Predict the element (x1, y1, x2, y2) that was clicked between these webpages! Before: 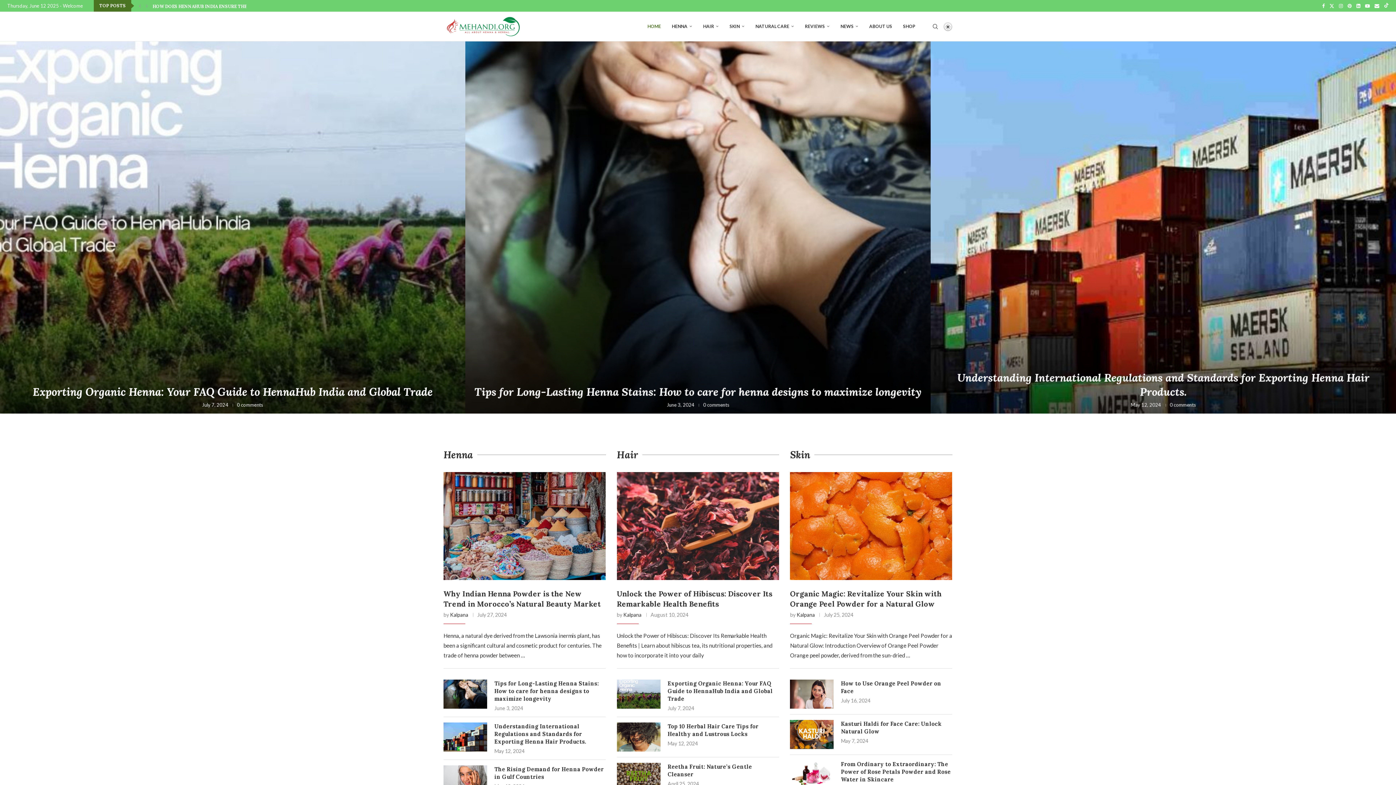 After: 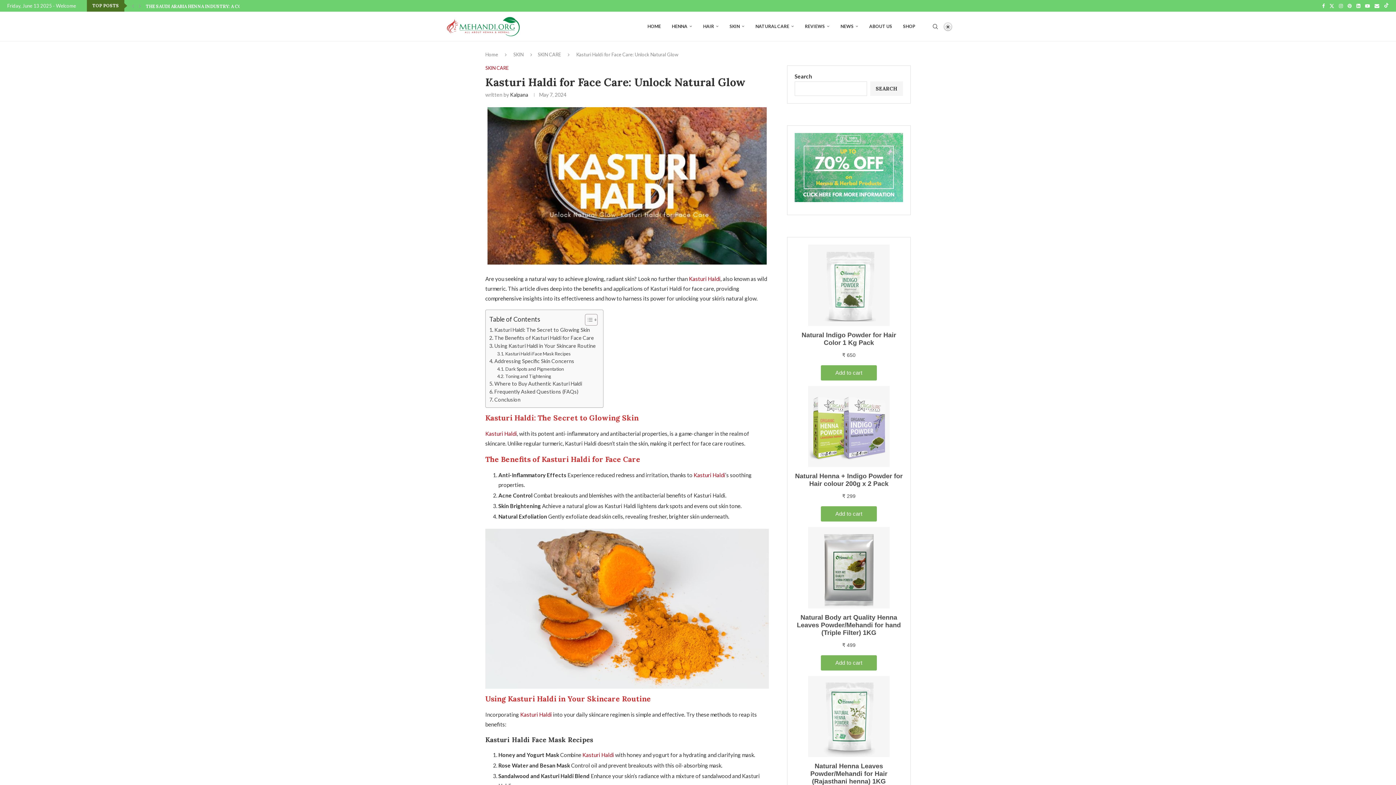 Action: bbox: (790, 720, 833, 749)